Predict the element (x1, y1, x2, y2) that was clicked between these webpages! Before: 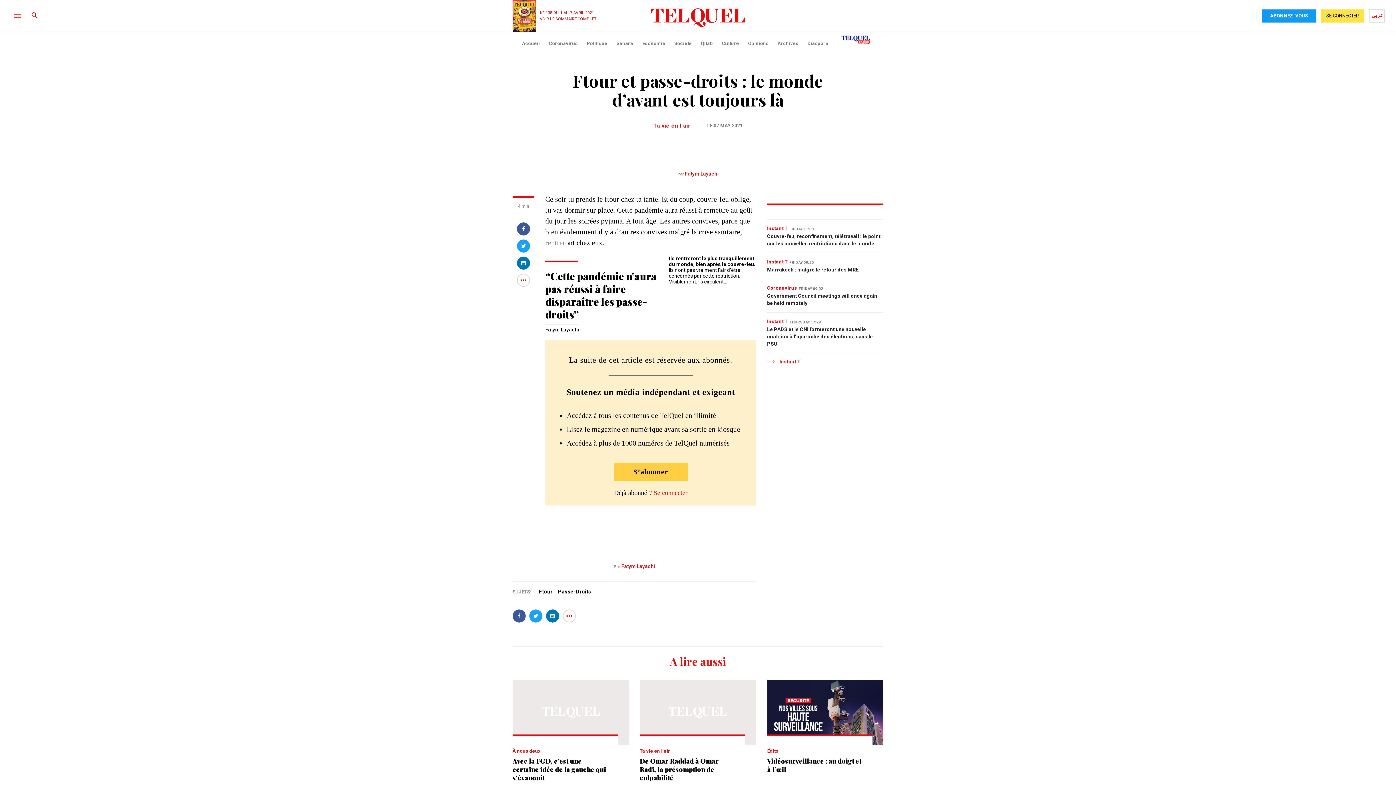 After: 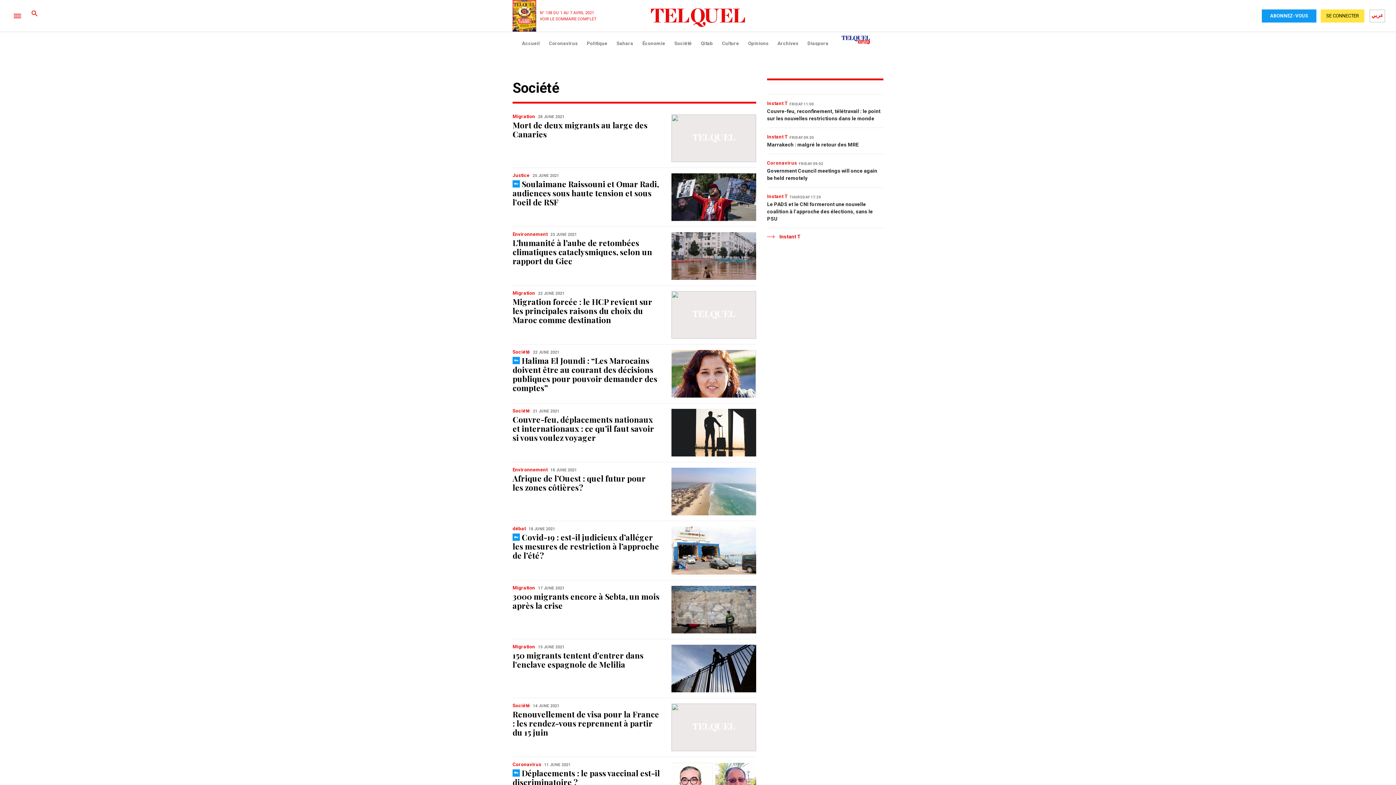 Action: label: Société bbox: (674, 40, 692, 46)